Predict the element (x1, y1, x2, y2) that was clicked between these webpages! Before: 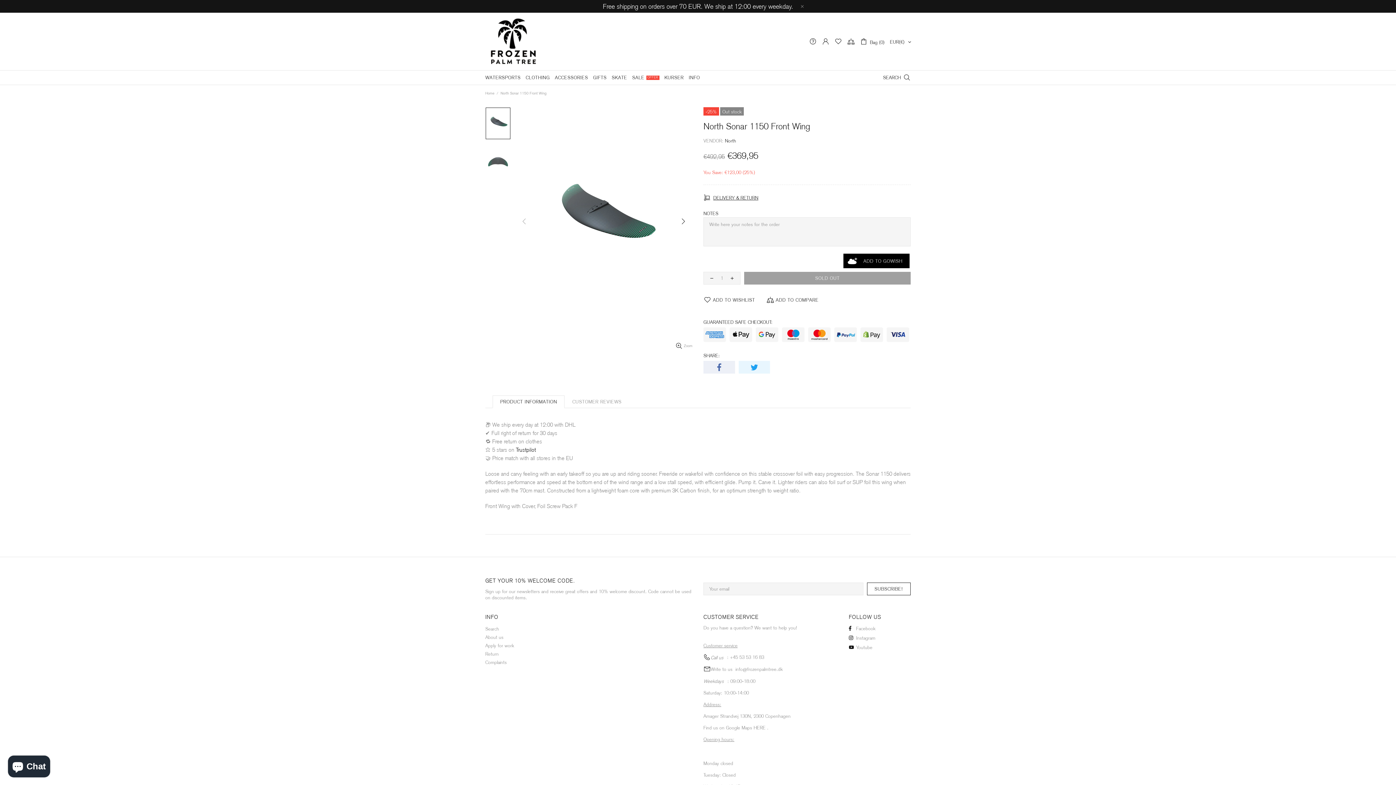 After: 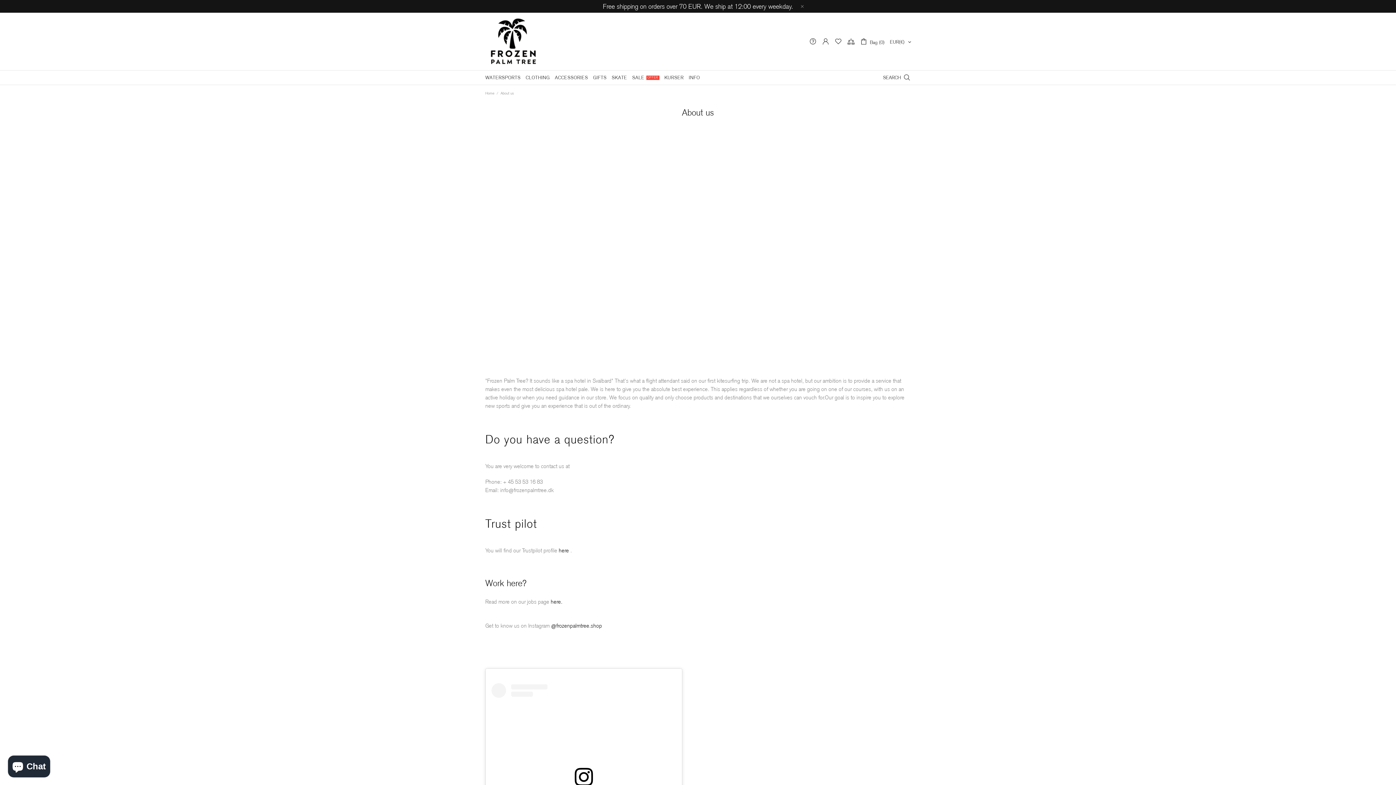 Action: label: About us bbox: (485, 634, 503, 640)